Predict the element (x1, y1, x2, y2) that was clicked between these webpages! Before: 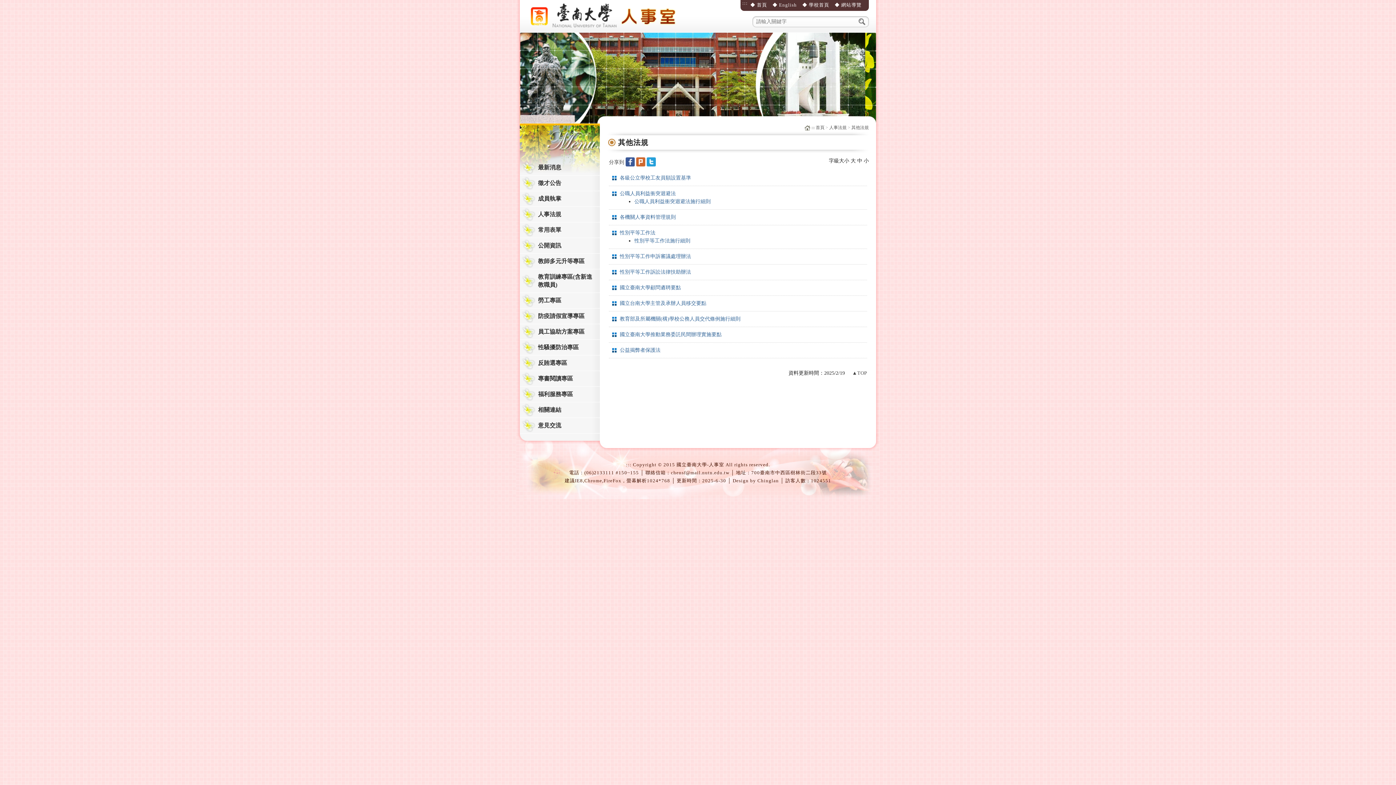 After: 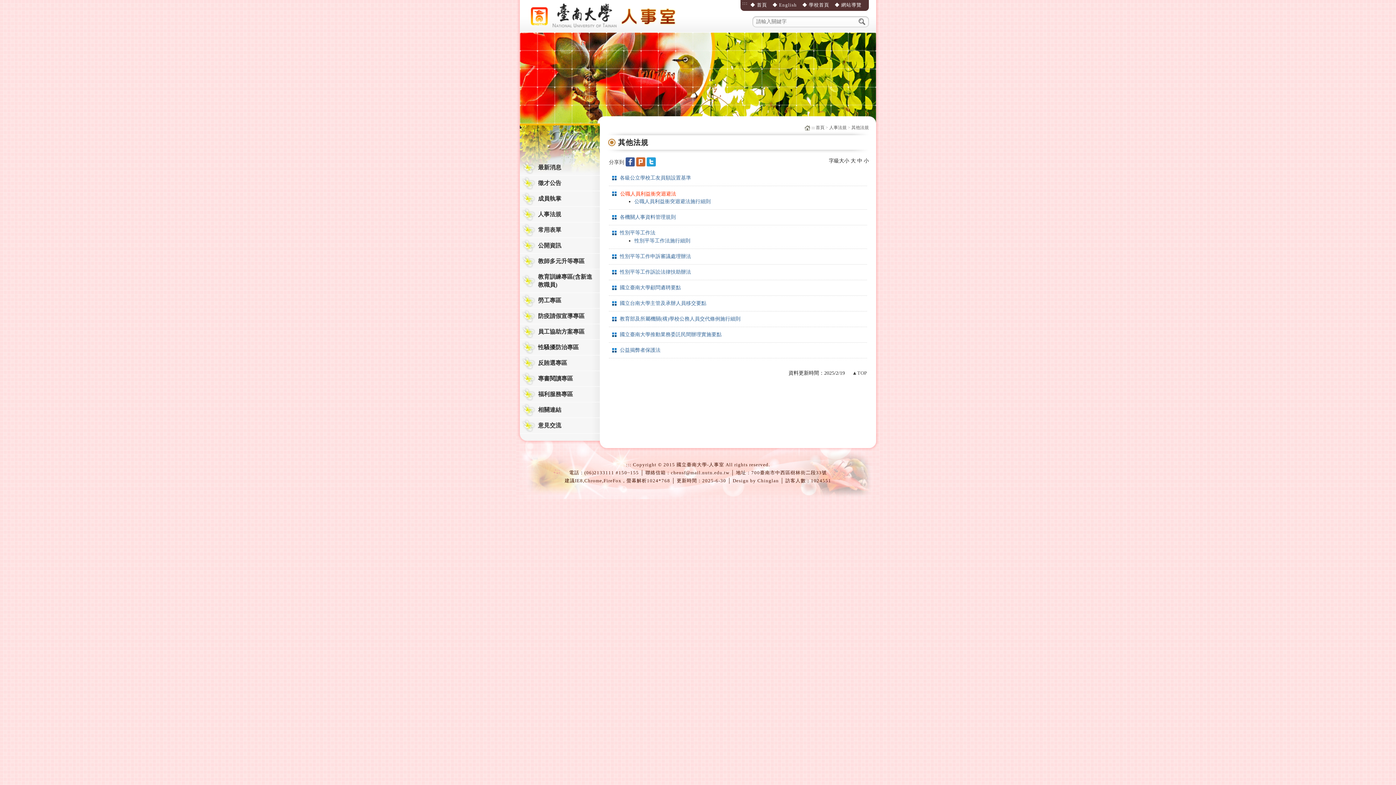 Action: label: 公職人員利益衝突迴避法 bbox: (620, 190, 676, 196)